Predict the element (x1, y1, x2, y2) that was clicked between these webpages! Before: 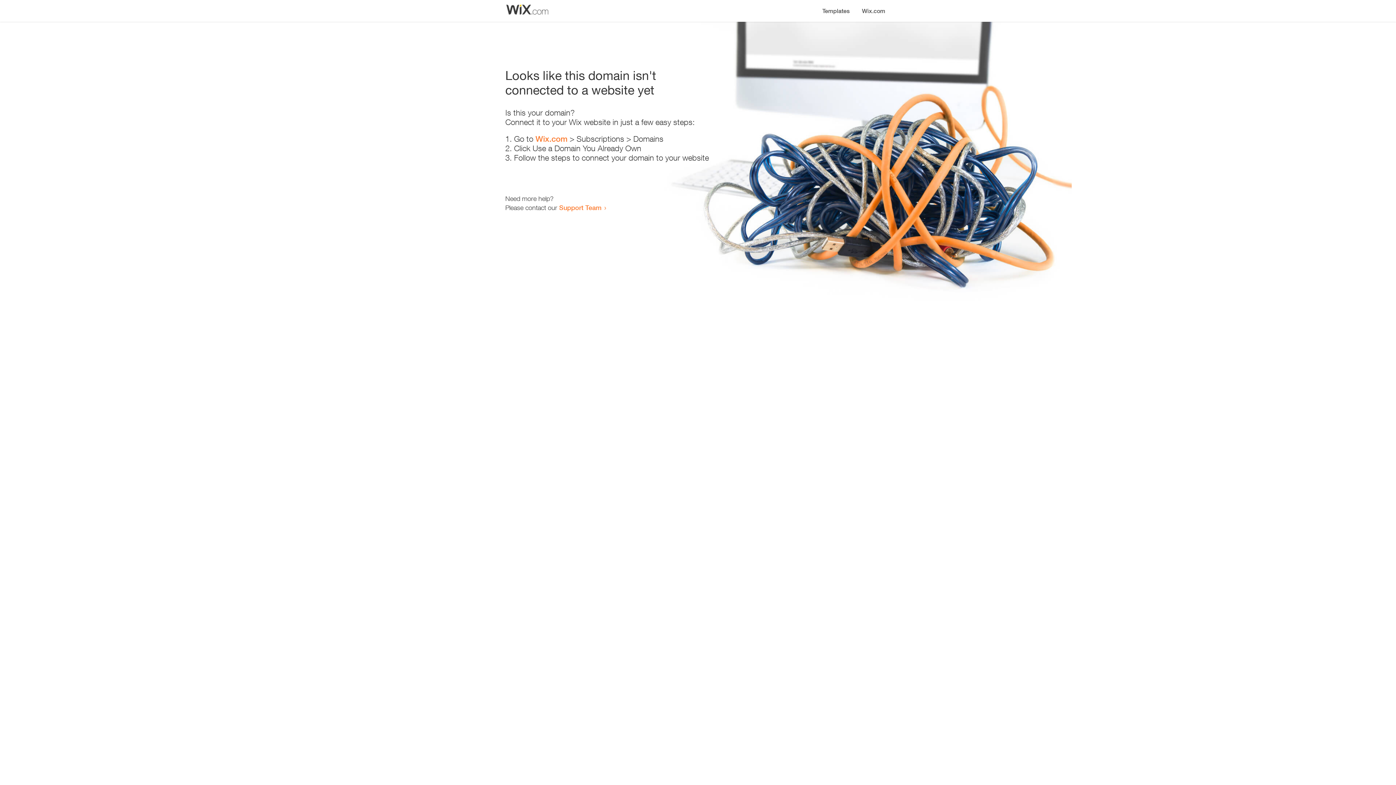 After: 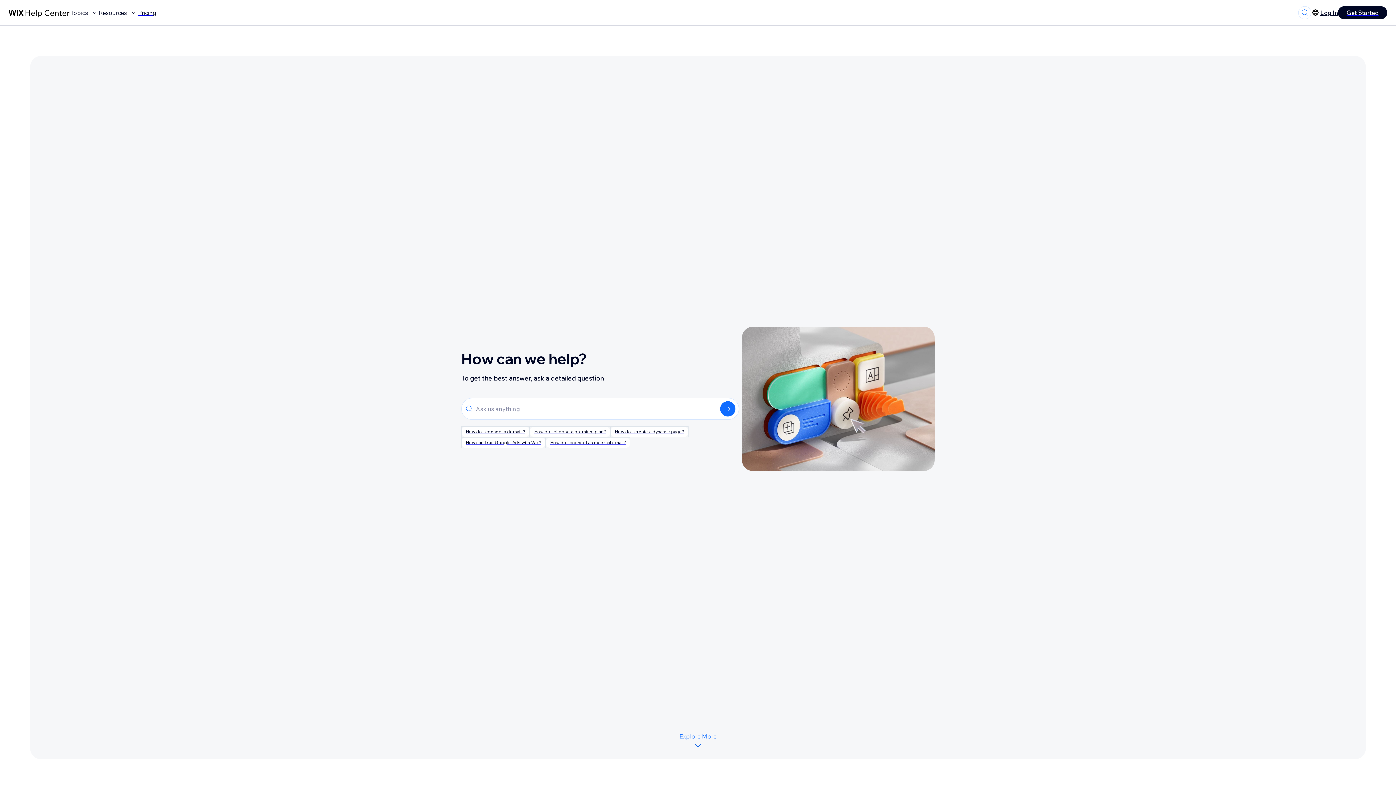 Action: label: Support Team bbox: (559, 203, 601, 211)